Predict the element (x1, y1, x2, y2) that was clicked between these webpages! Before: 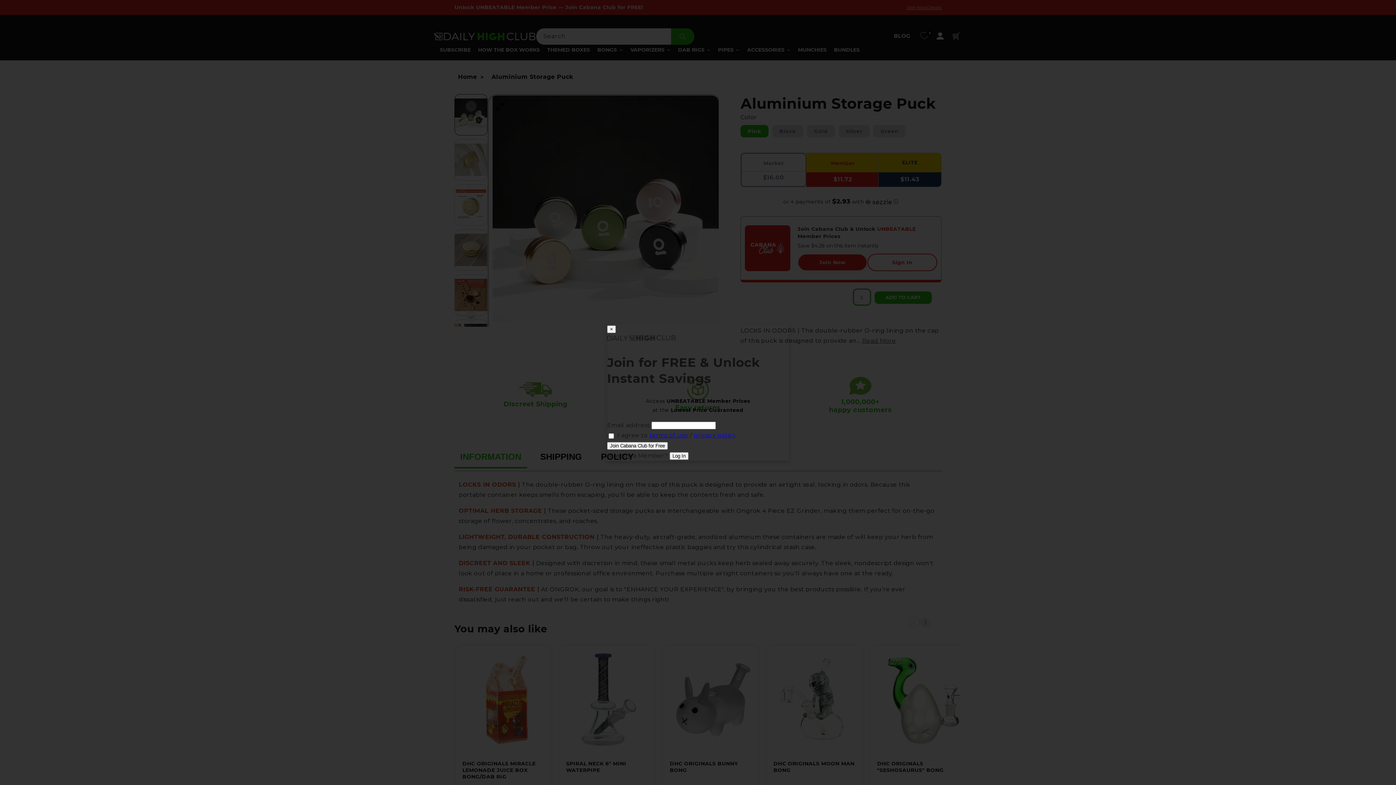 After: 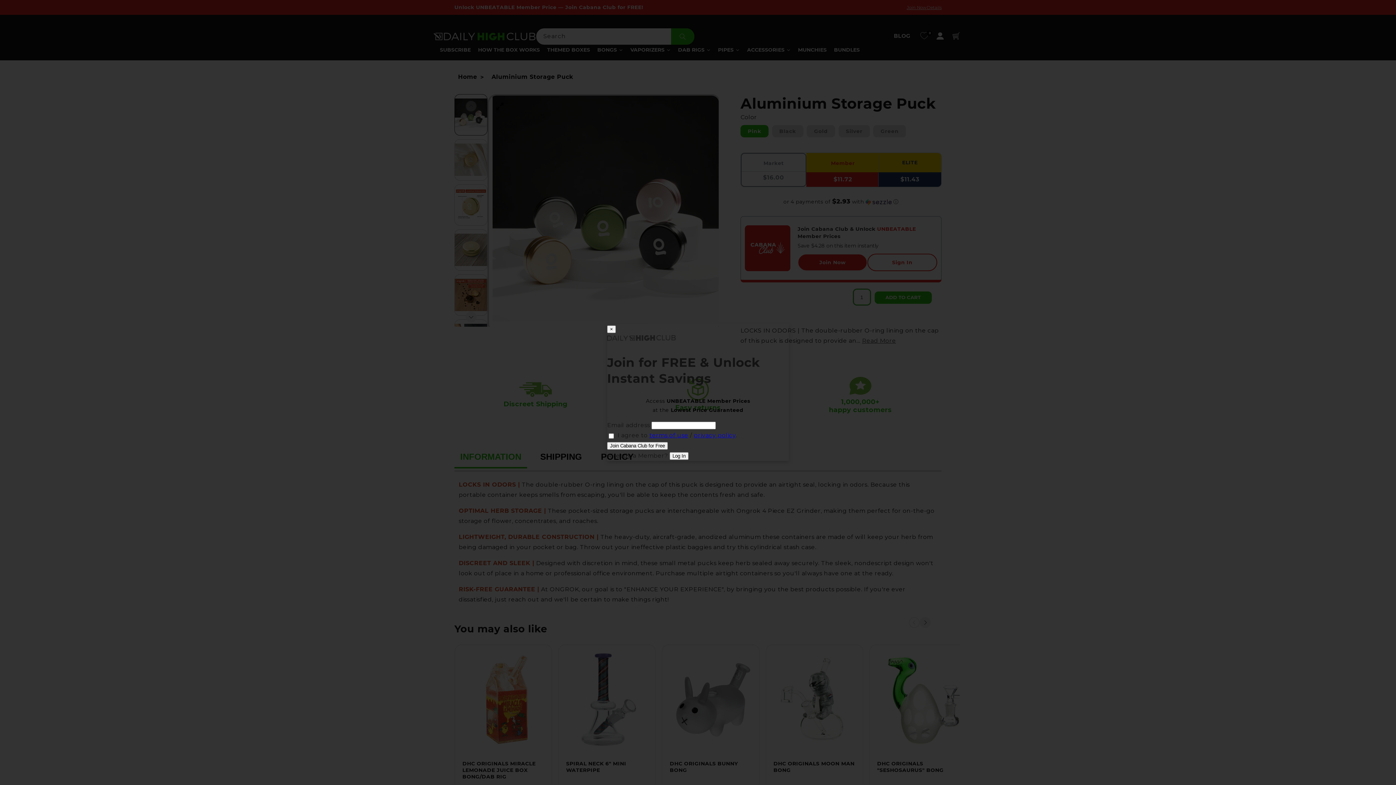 Action: label: privacy policy bbox: (693, 432, 735, 439)